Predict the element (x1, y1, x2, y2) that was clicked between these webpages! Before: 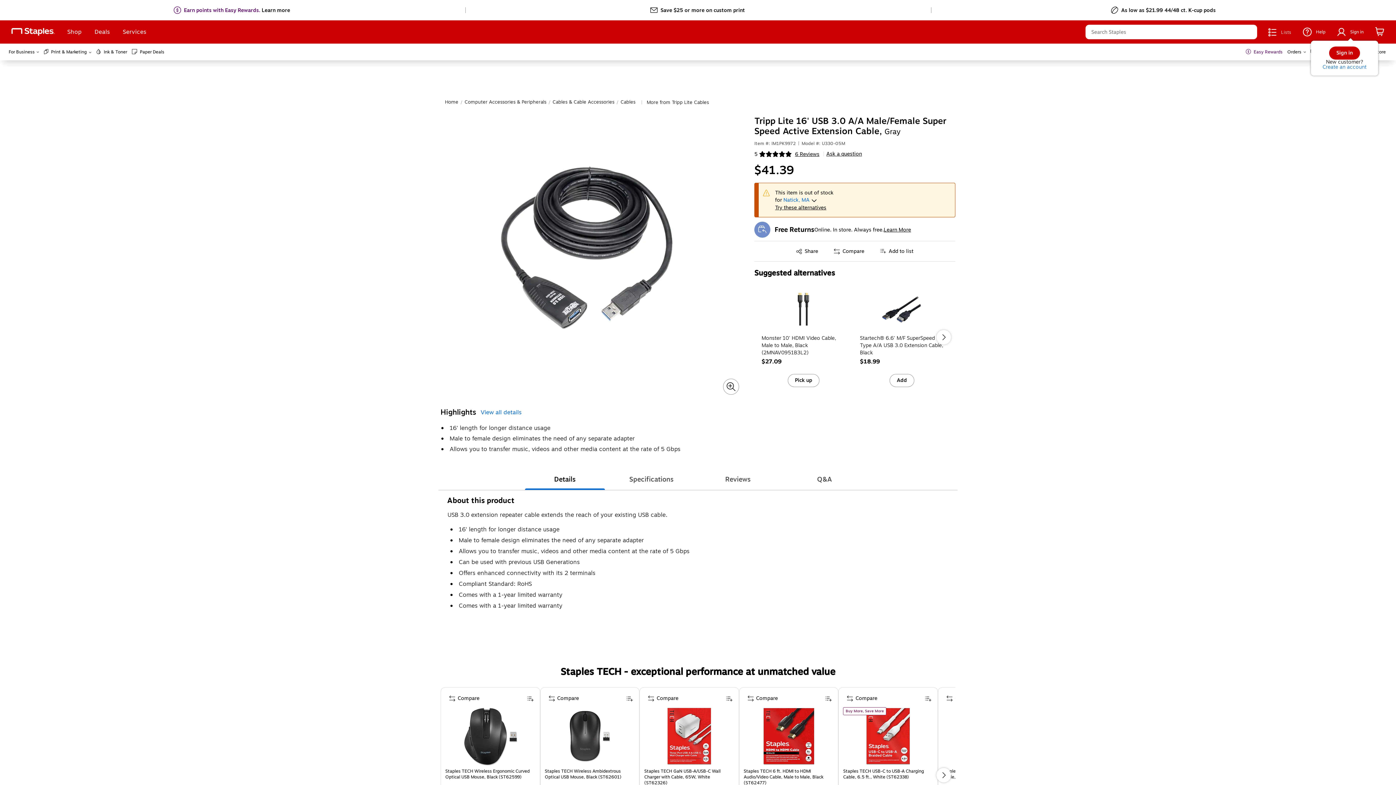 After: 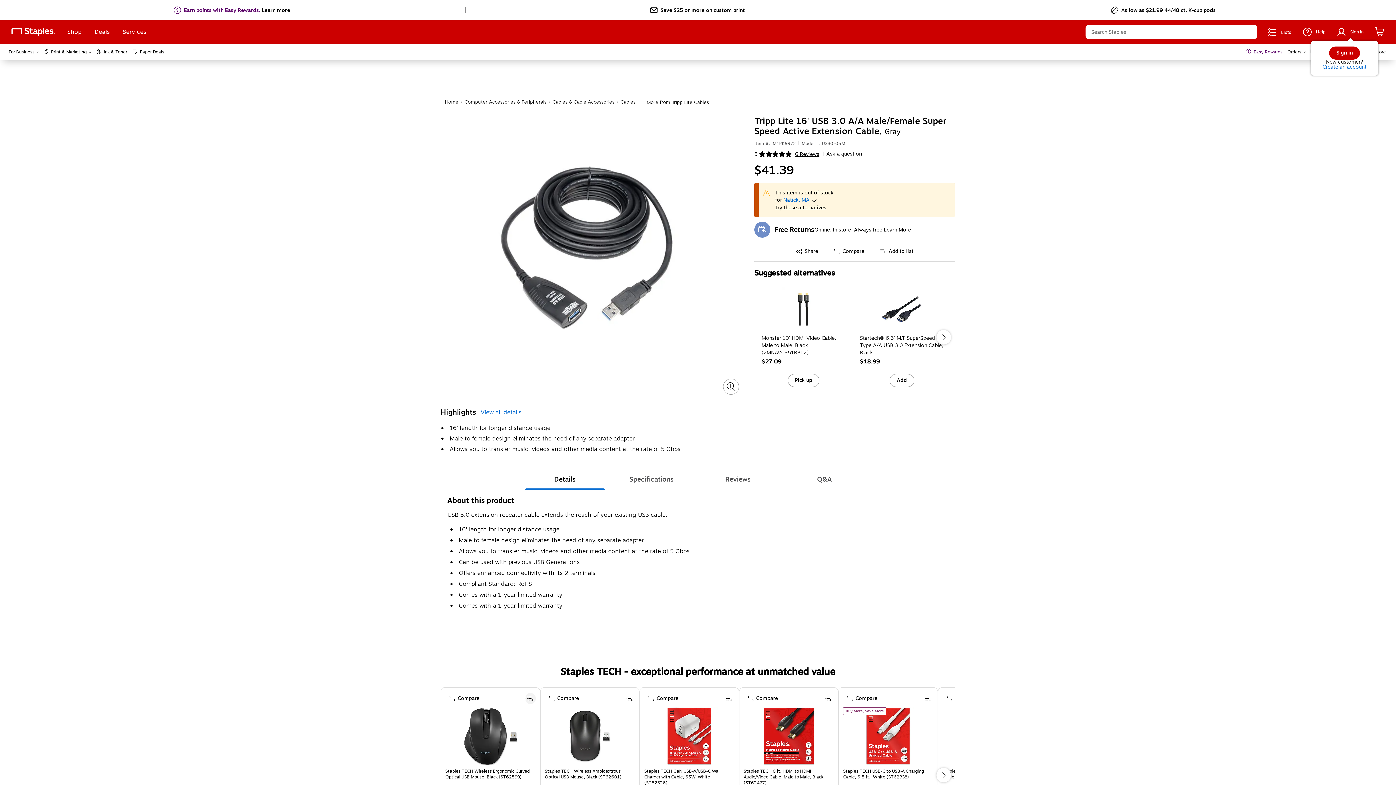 Action: bbox: (524, 693, 535, 704) label: Add To List Staples TECH Wireless Ergonomic Curved Optical USB Mouse, Black (ST62599)